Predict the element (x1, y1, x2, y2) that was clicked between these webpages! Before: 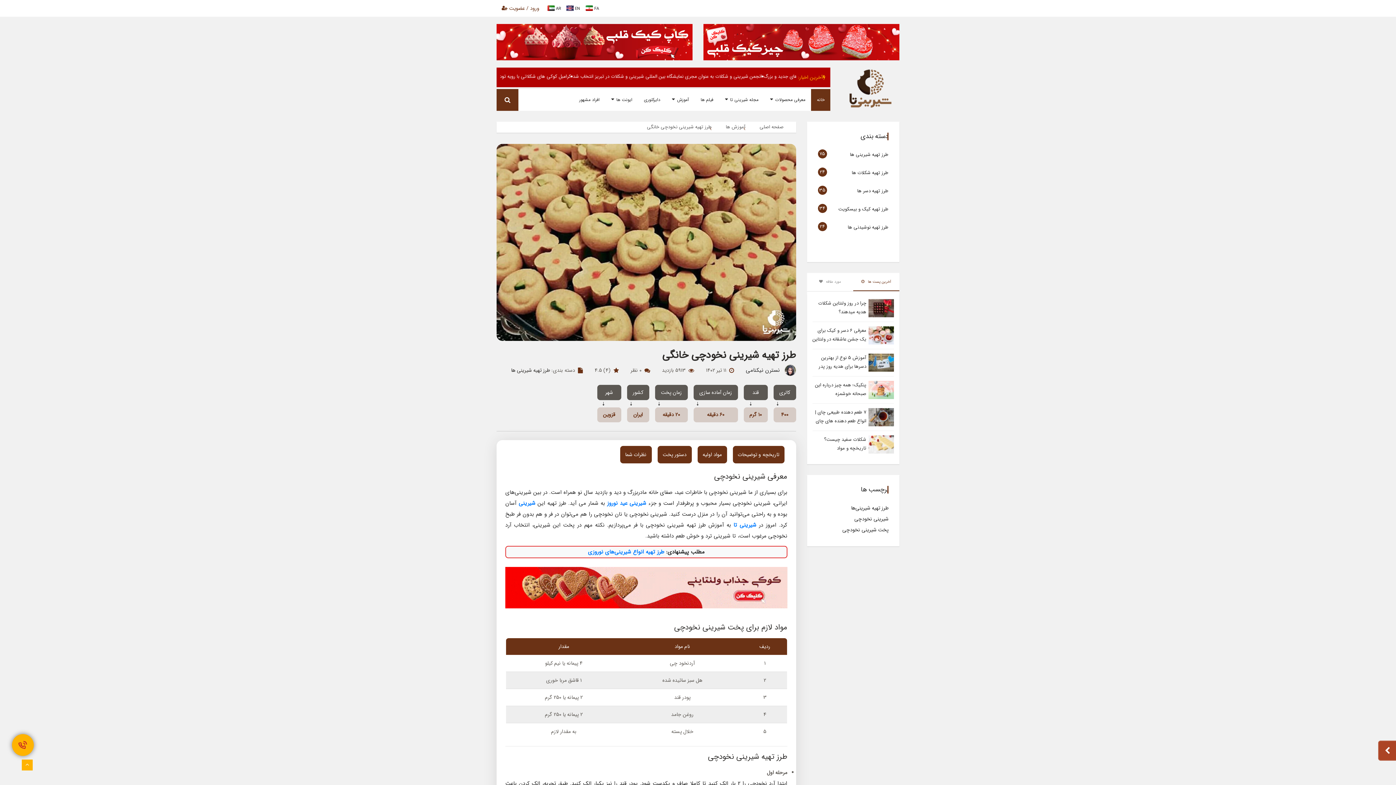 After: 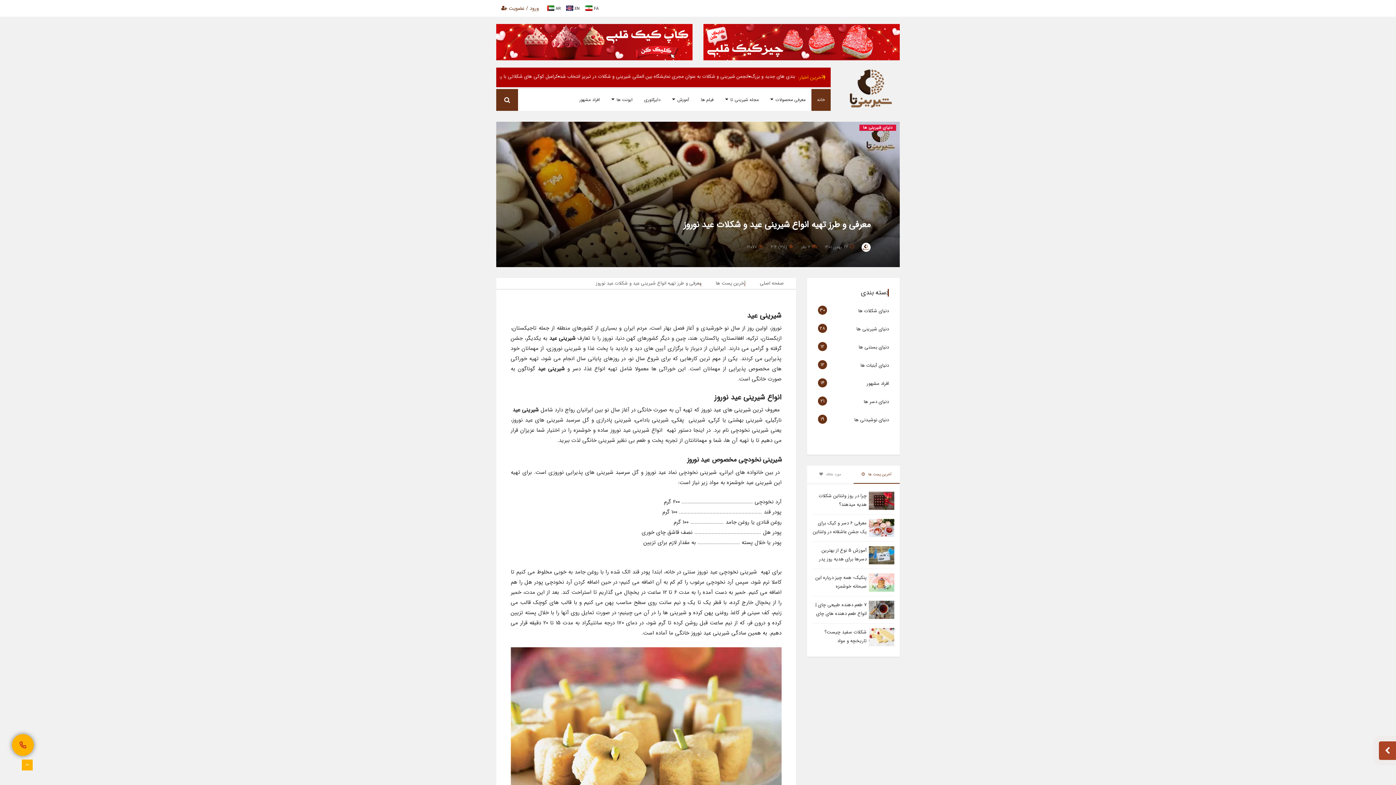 Action: bbox: (607, 499, 646, 507) label: شیرینی عید نوروز